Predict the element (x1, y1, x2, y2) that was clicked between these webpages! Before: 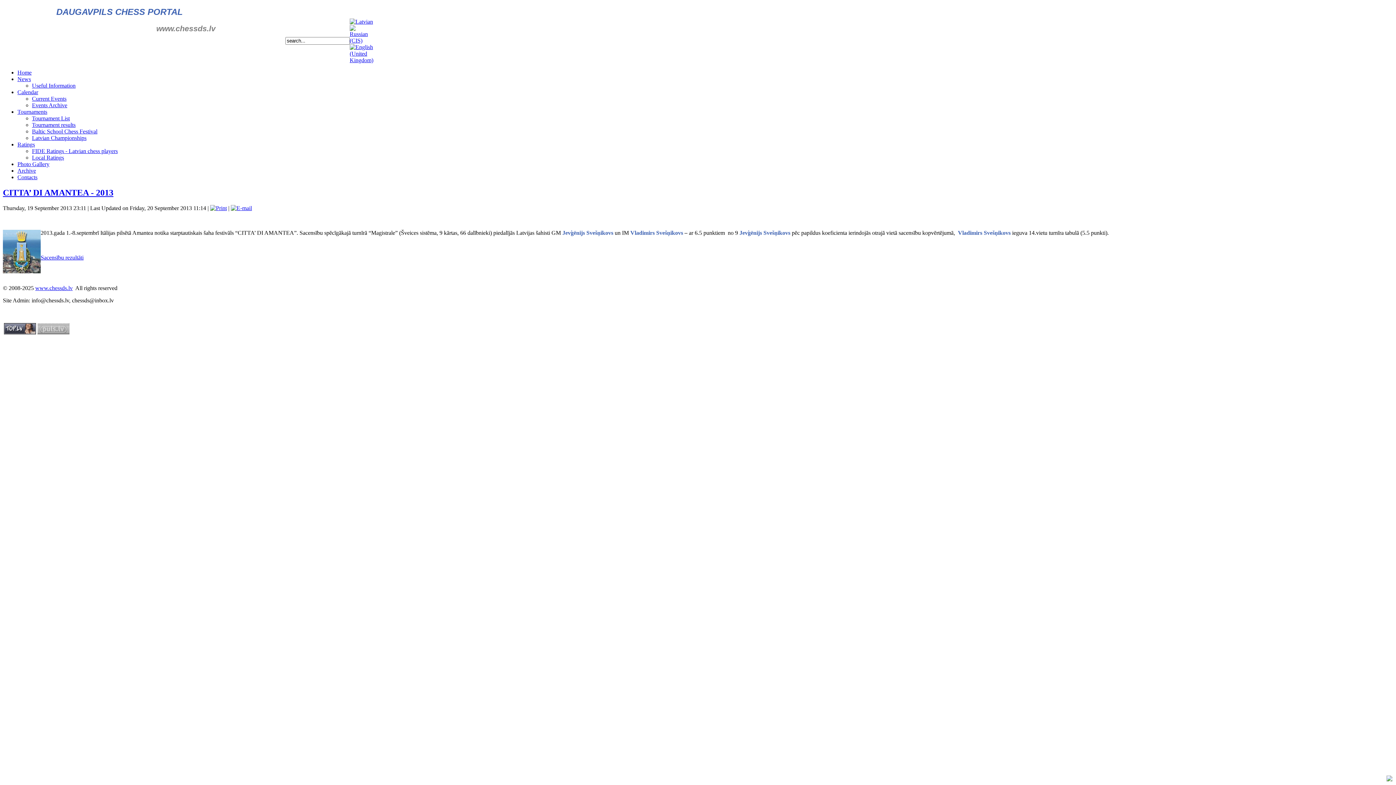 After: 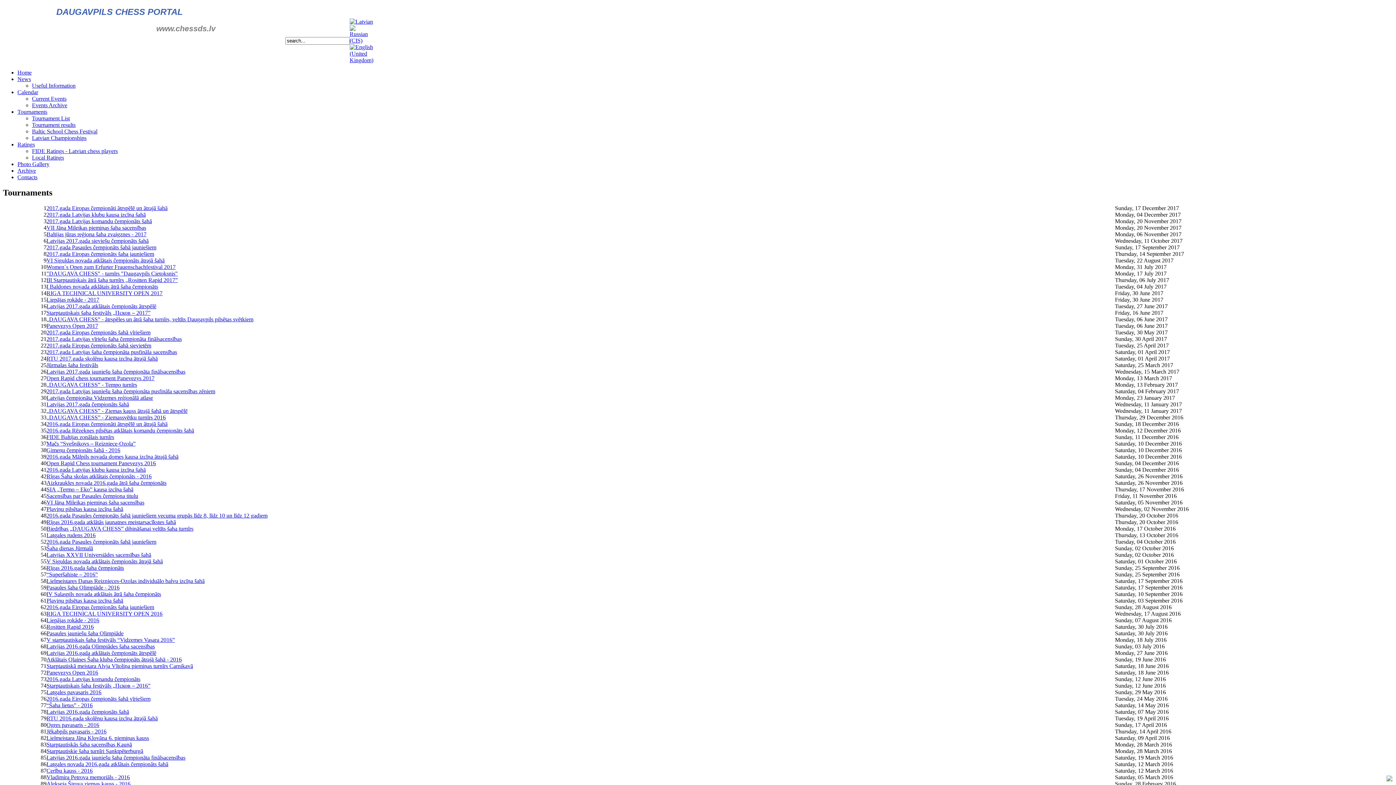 Action: bbox: (17, 108, 47, 114) label: Tournaments